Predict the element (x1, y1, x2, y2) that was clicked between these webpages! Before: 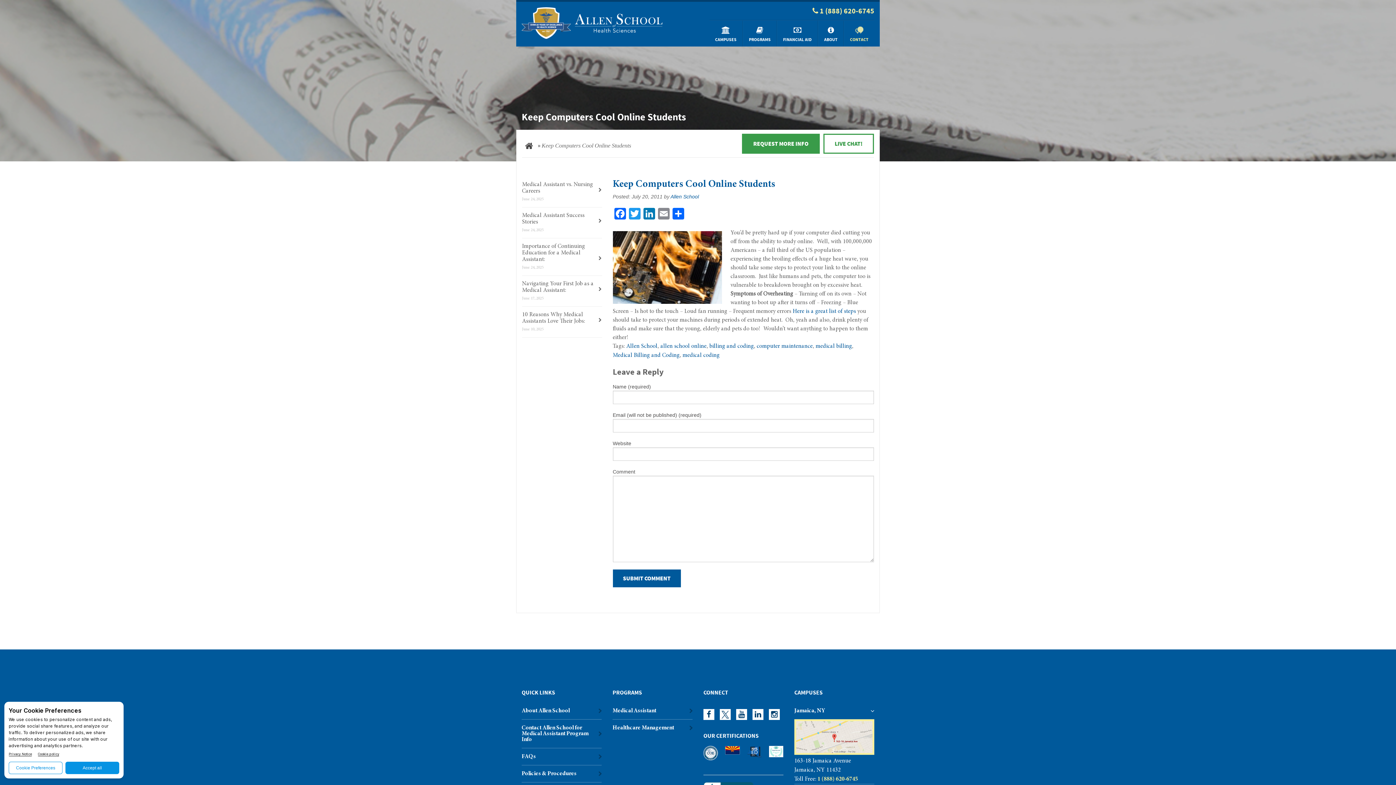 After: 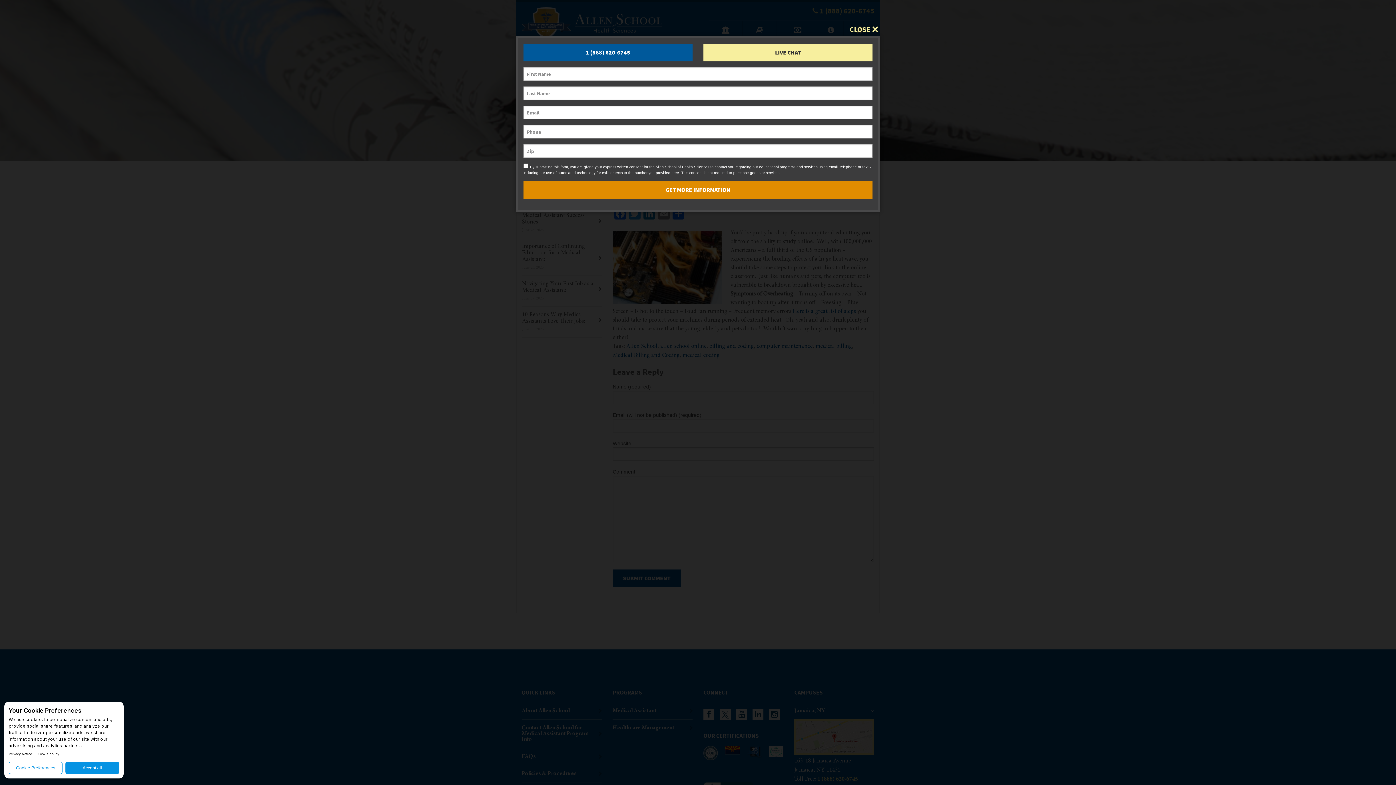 Action: label: REQUEST MORE INFO bbox: (742, 133, 819, 153)